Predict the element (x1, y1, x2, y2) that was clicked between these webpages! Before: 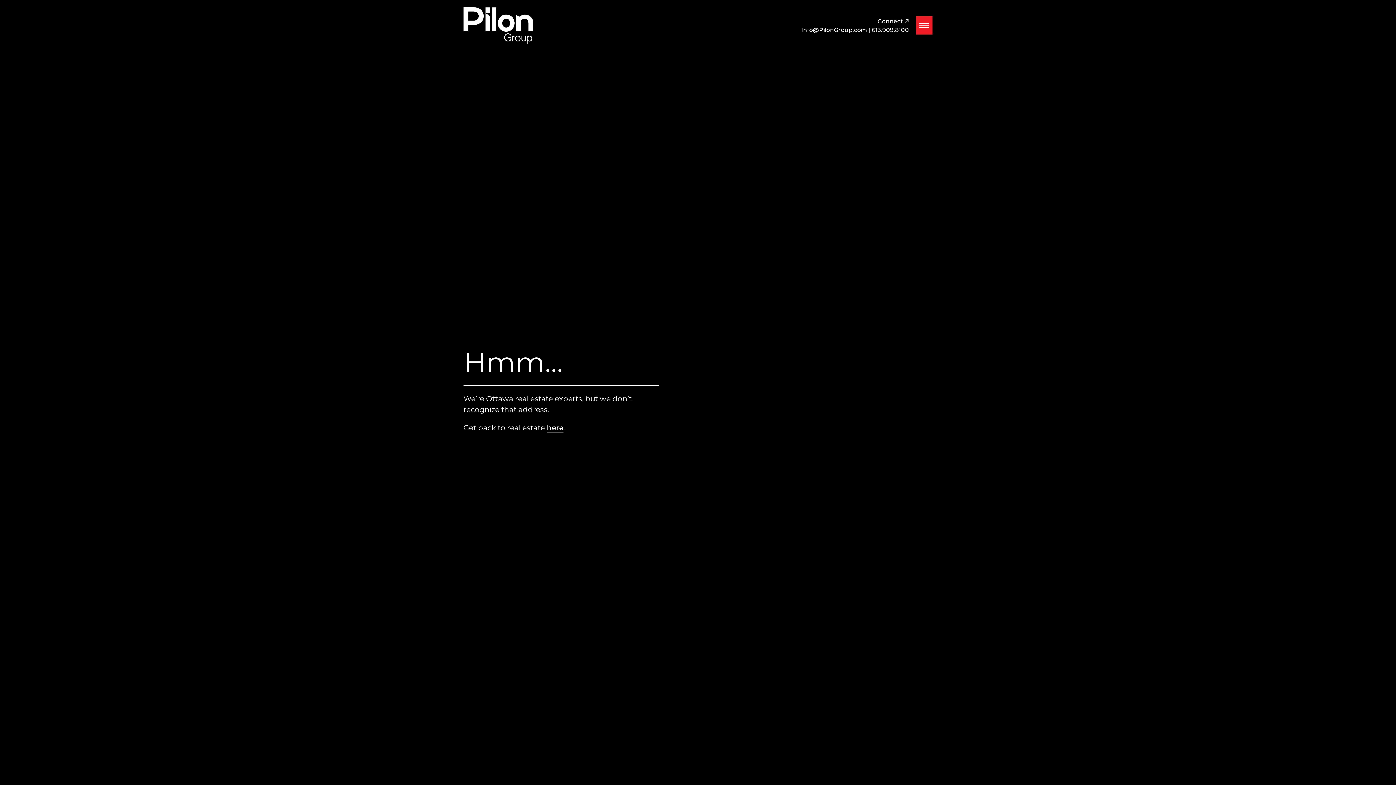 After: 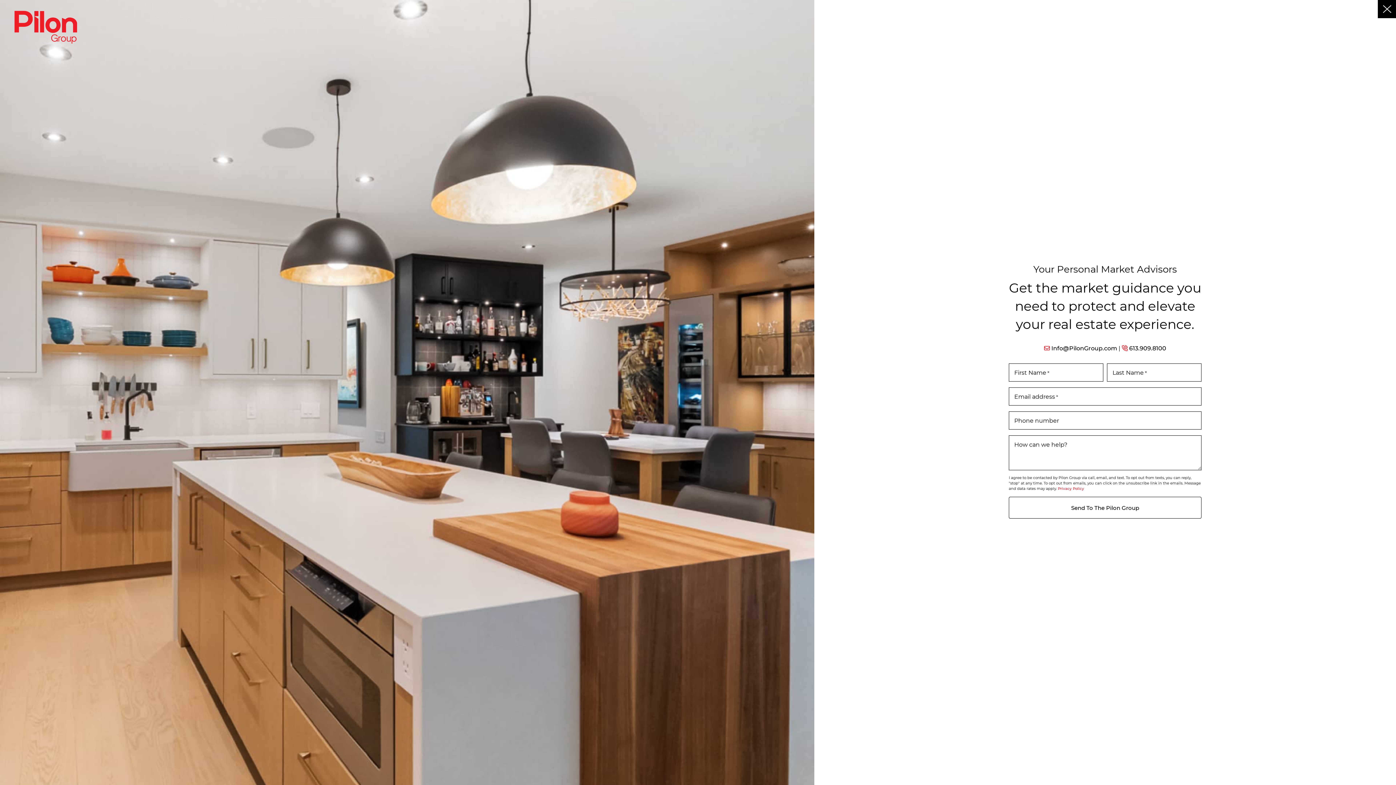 Action: bbox: (877, 17, 909, 24) label: Connect 